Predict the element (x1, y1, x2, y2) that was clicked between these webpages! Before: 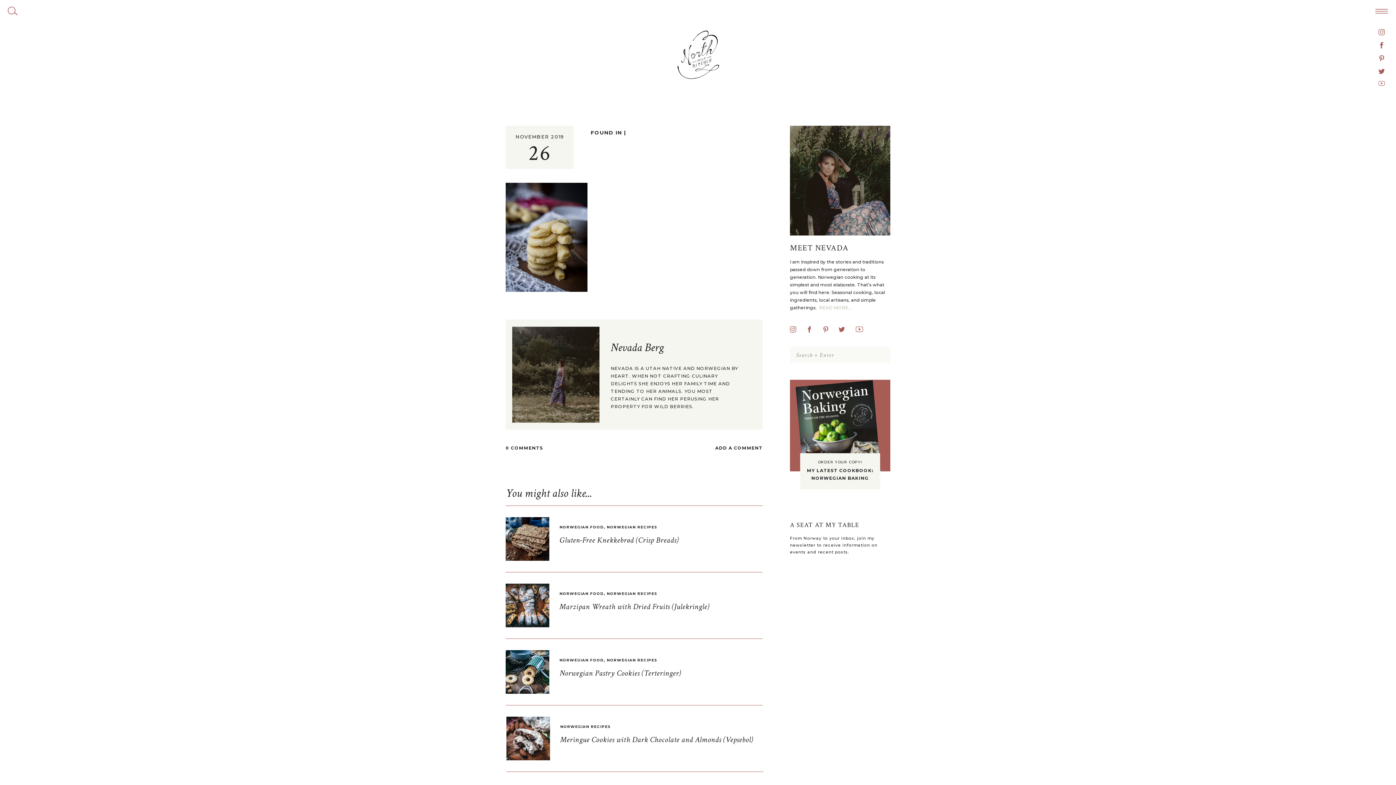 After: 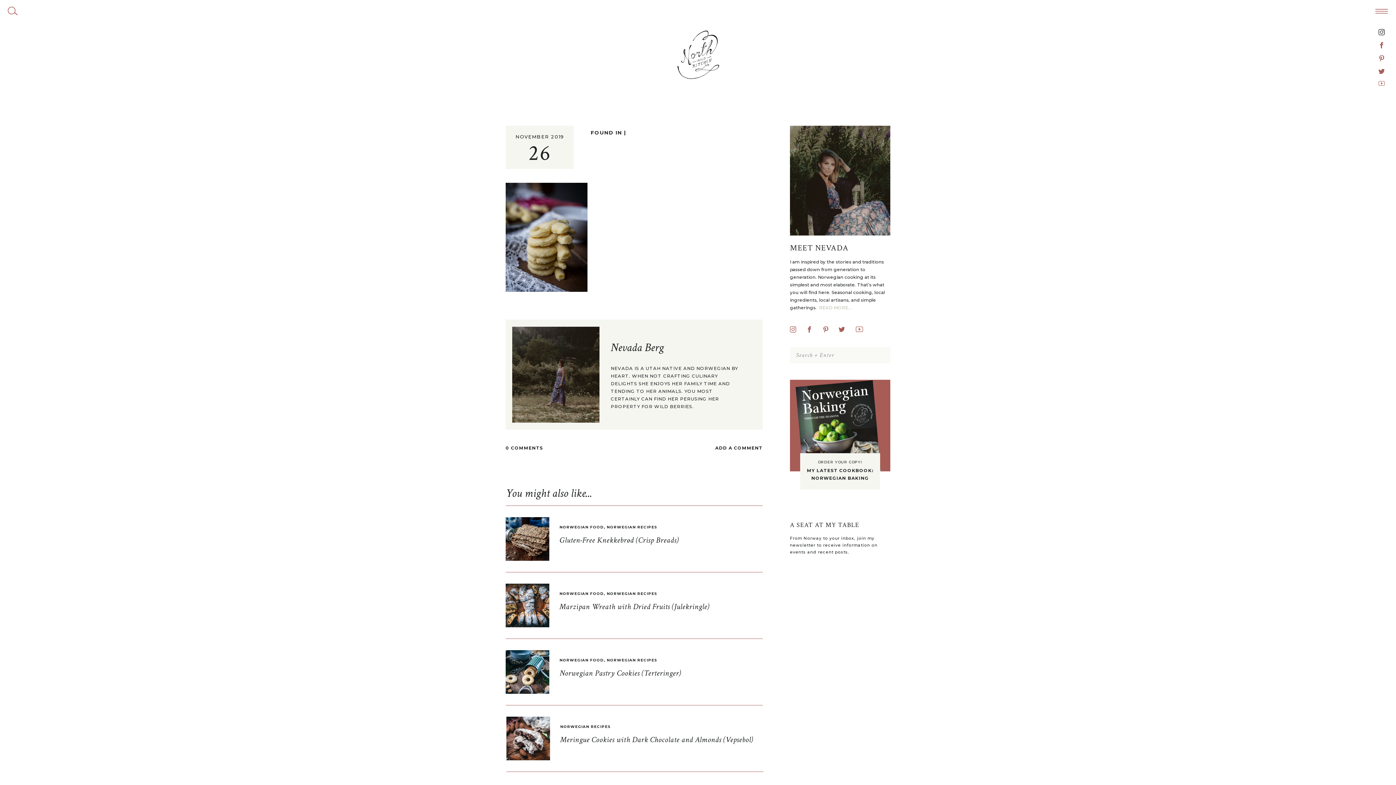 Action: bbox: (1378, 29, 1385, 35)